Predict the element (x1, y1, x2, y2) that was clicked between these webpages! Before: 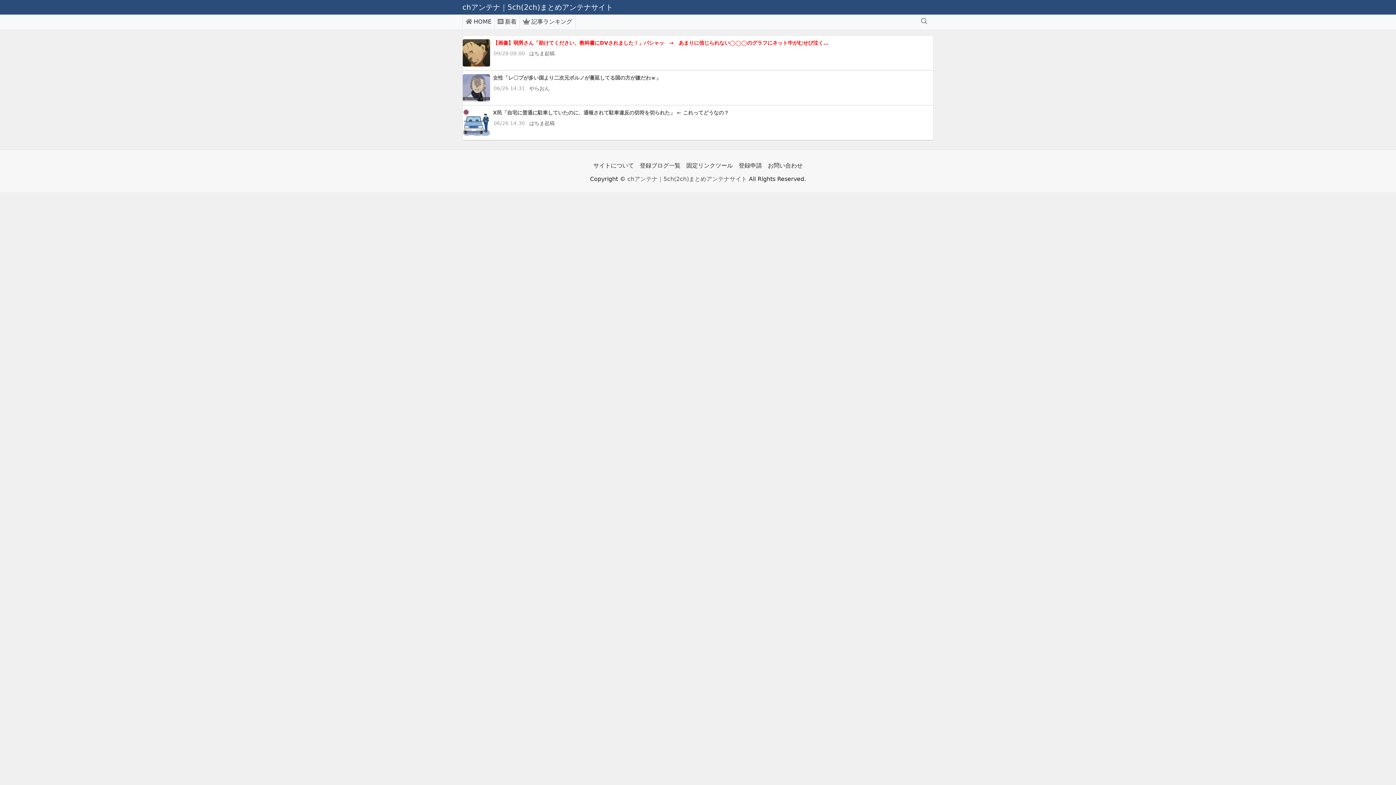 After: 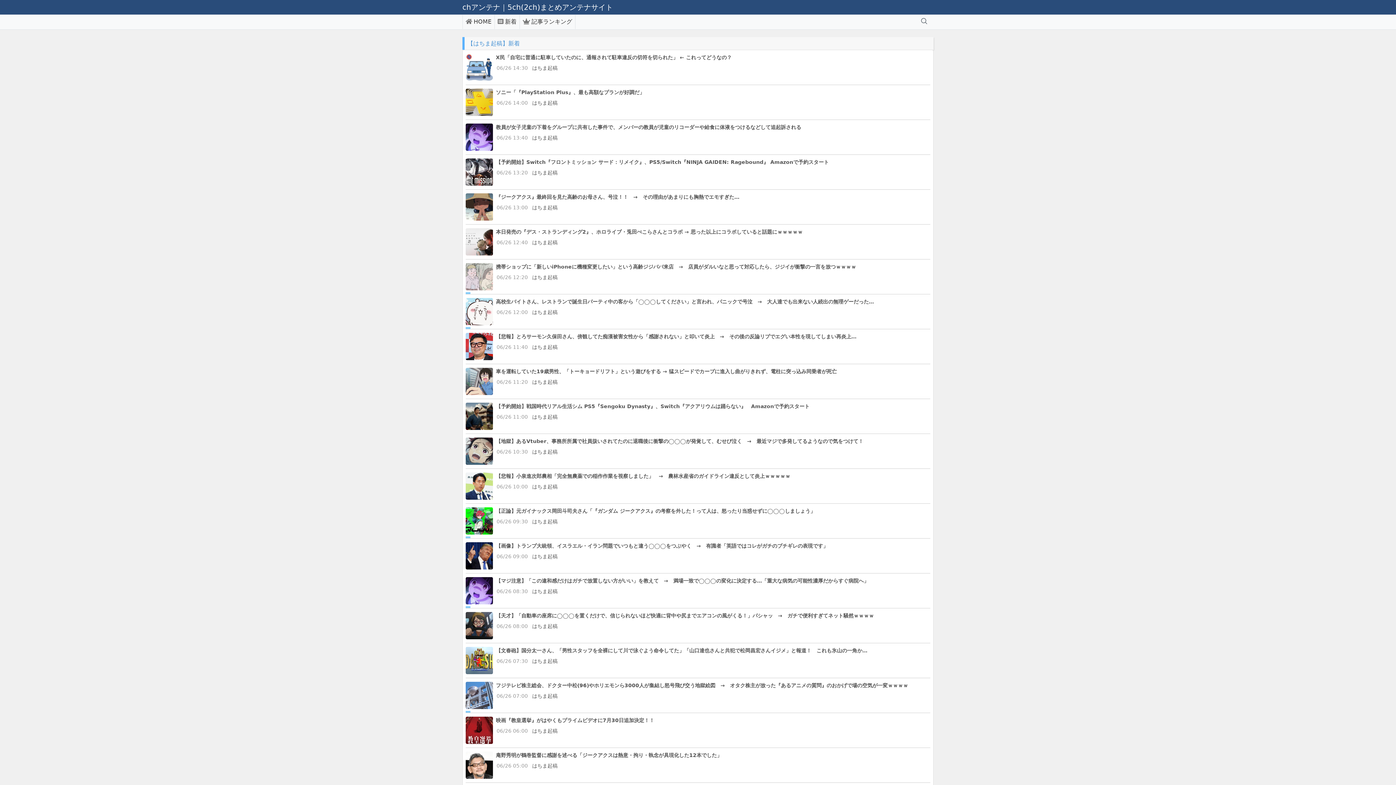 Action: label: はちま起稿 bbox: (529, 120, 554, 126)